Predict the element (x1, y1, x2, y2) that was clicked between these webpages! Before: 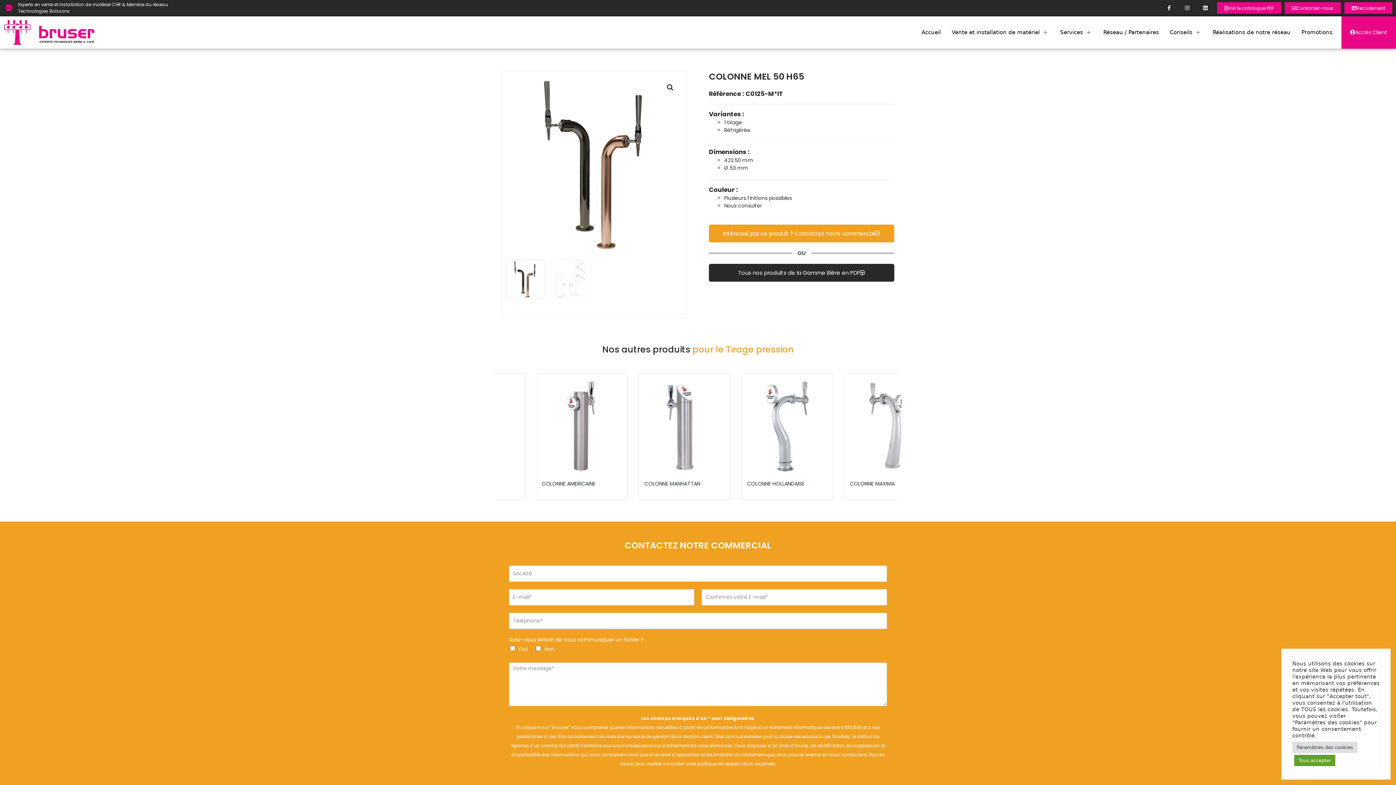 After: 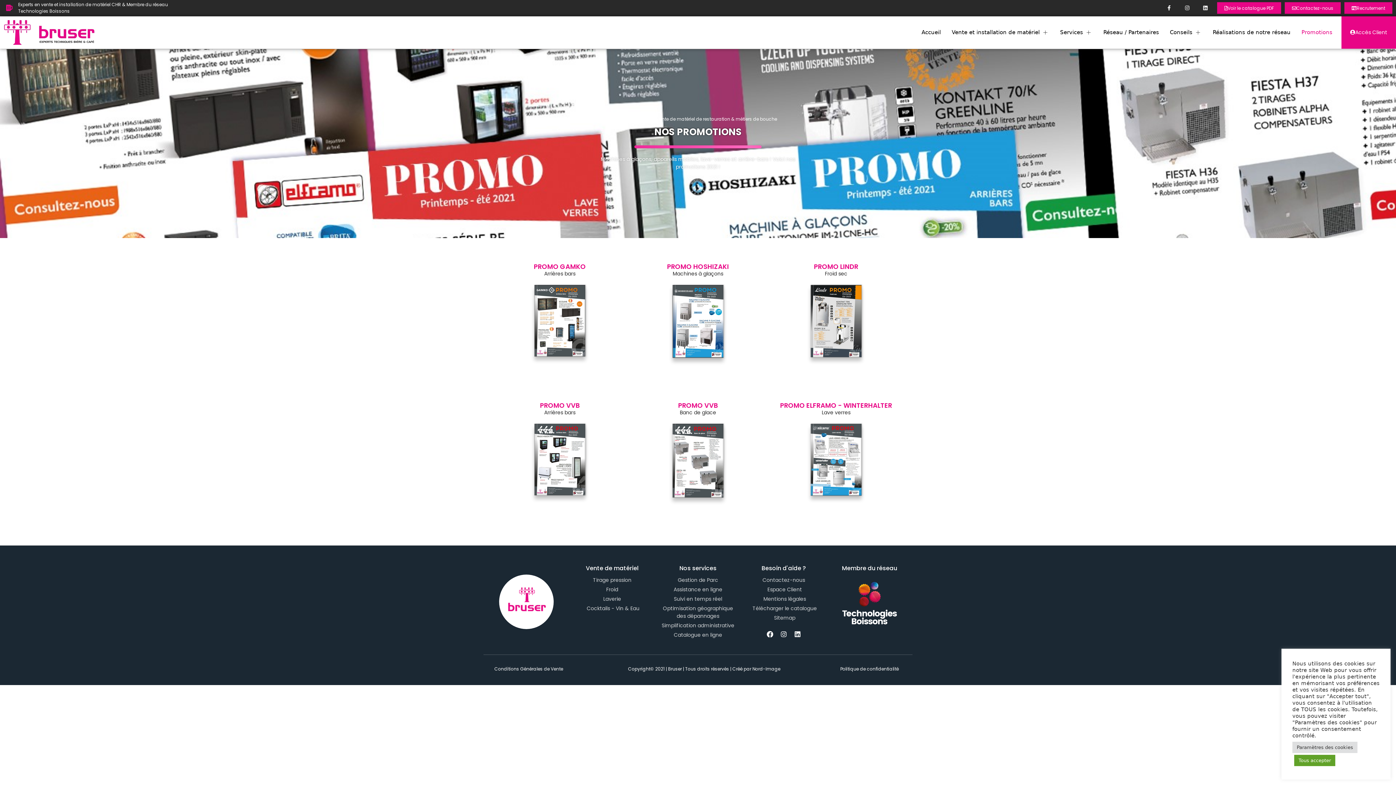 Action: label: Promotions bbox: (1296, 23, 1338, 41)